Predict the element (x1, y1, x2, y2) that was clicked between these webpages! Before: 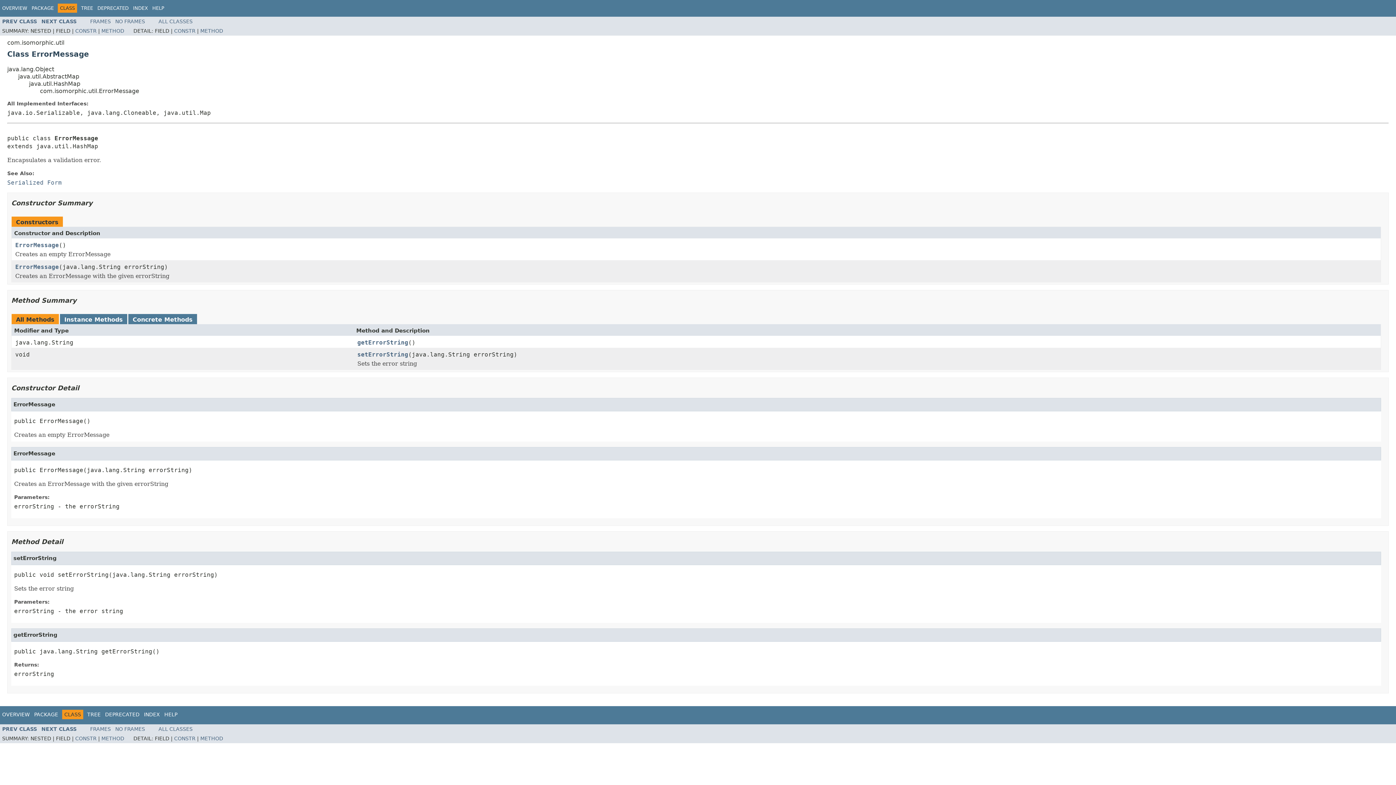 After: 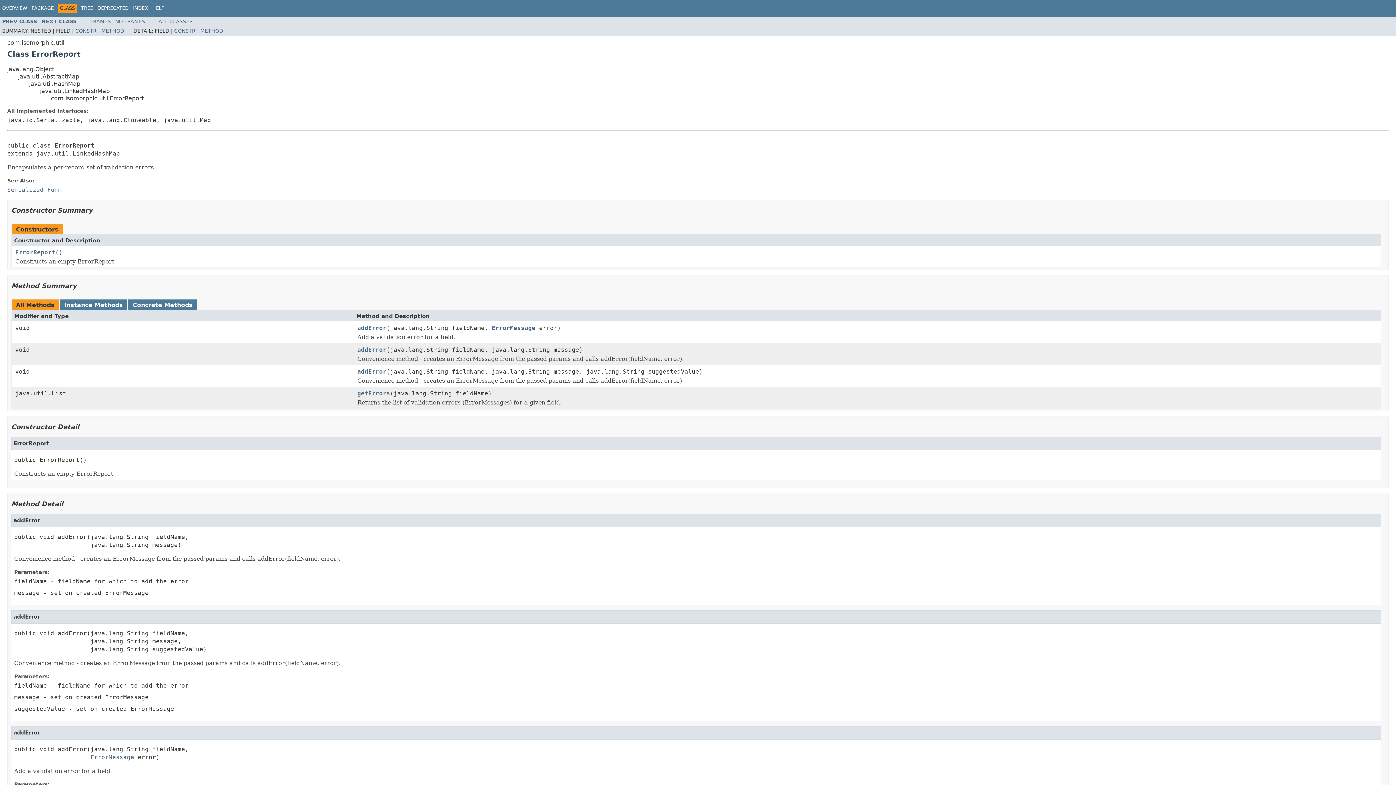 Action: bbox: (41, 18, 76, 24) label: NEXT CLASS